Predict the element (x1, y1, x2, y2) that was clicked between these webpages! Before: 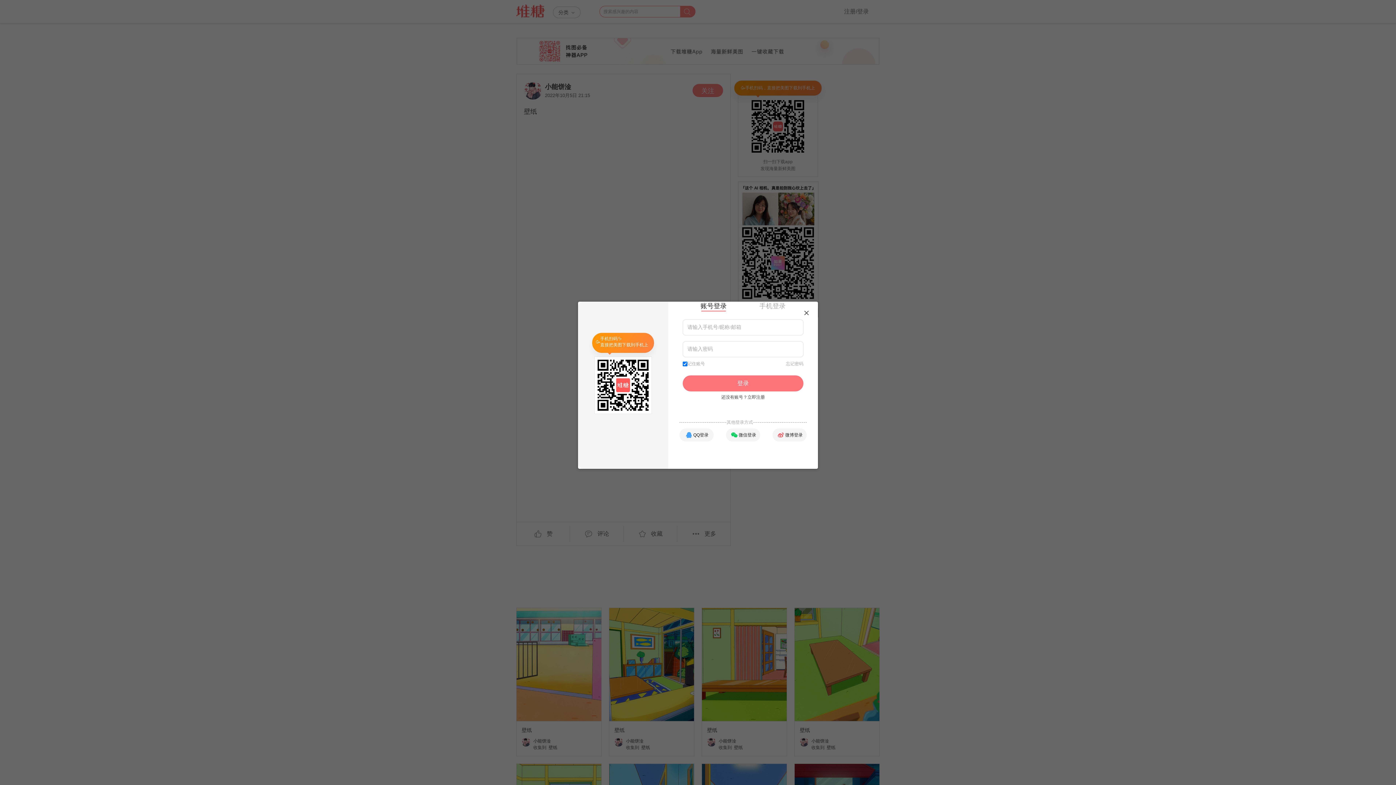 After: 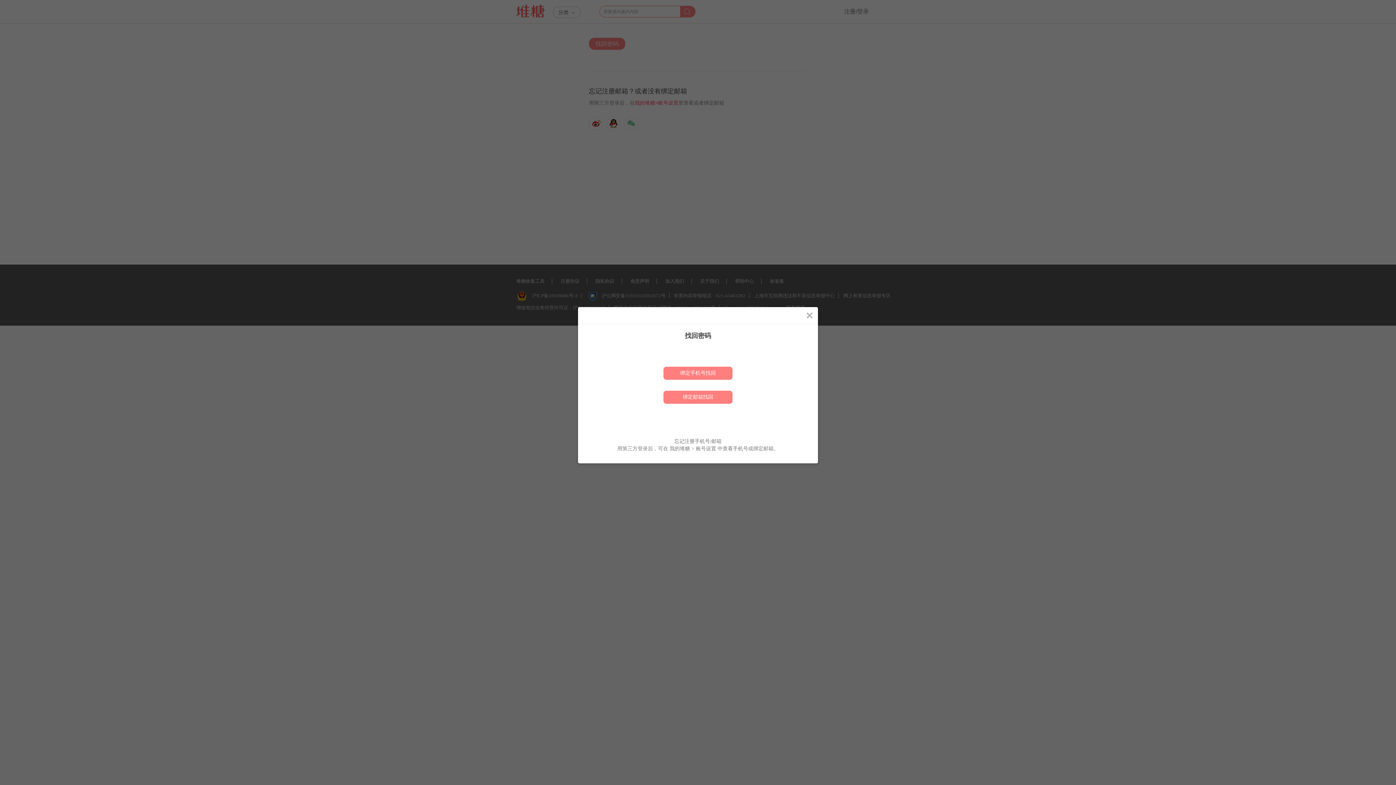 Action: label: 忘记密码 bbox: (786, 361, 803, 367)